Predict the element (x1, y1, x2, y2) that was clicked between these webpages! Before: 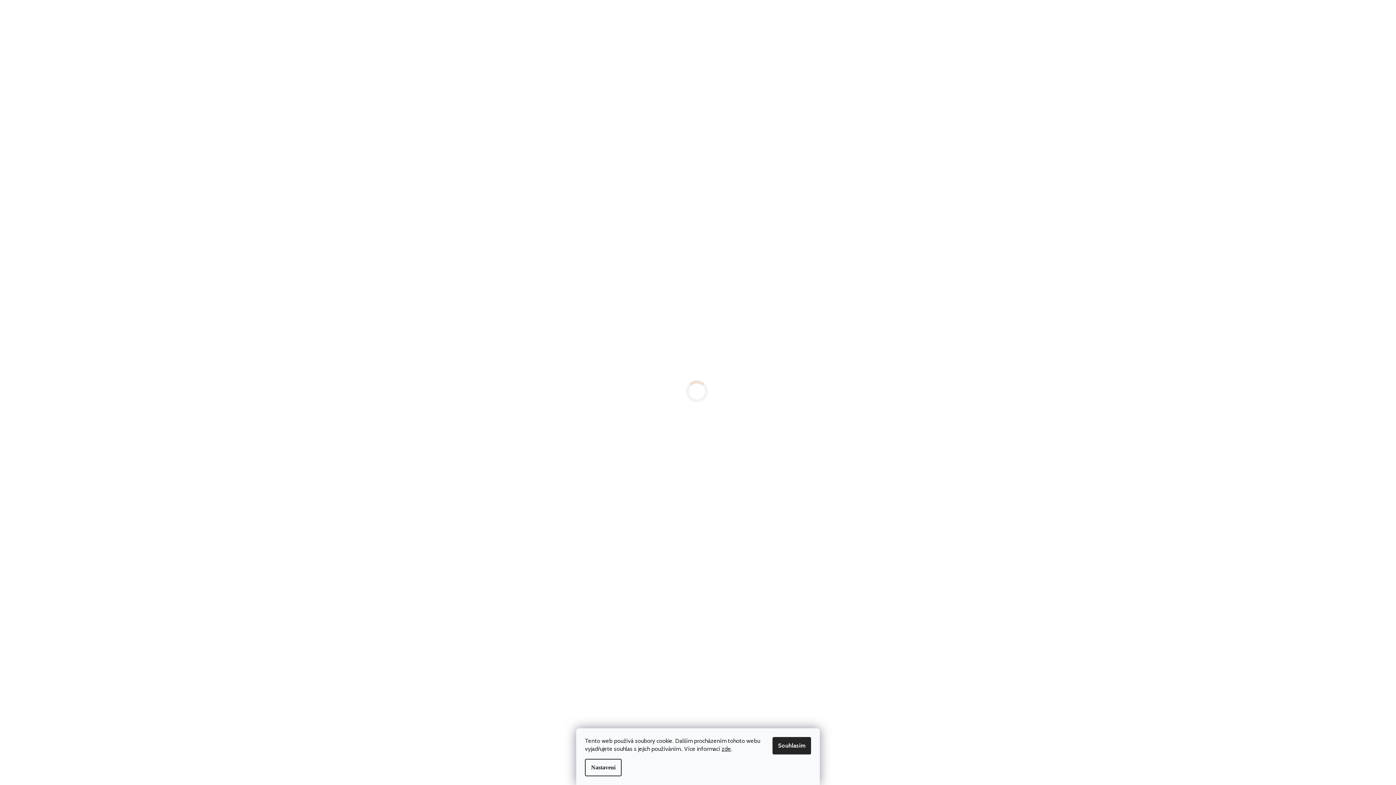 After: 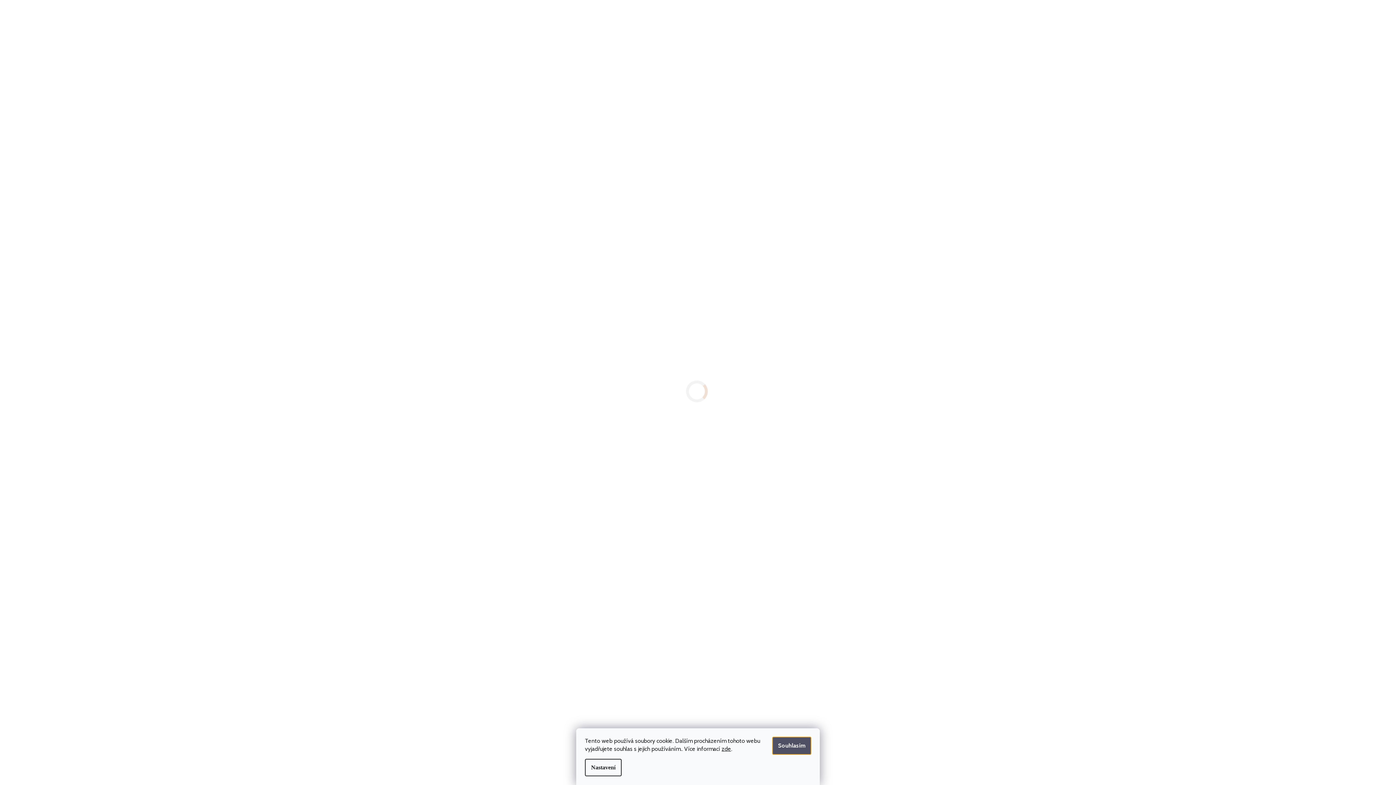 Action: bbox: (772, 737, 811, 754) label: Souhlasím